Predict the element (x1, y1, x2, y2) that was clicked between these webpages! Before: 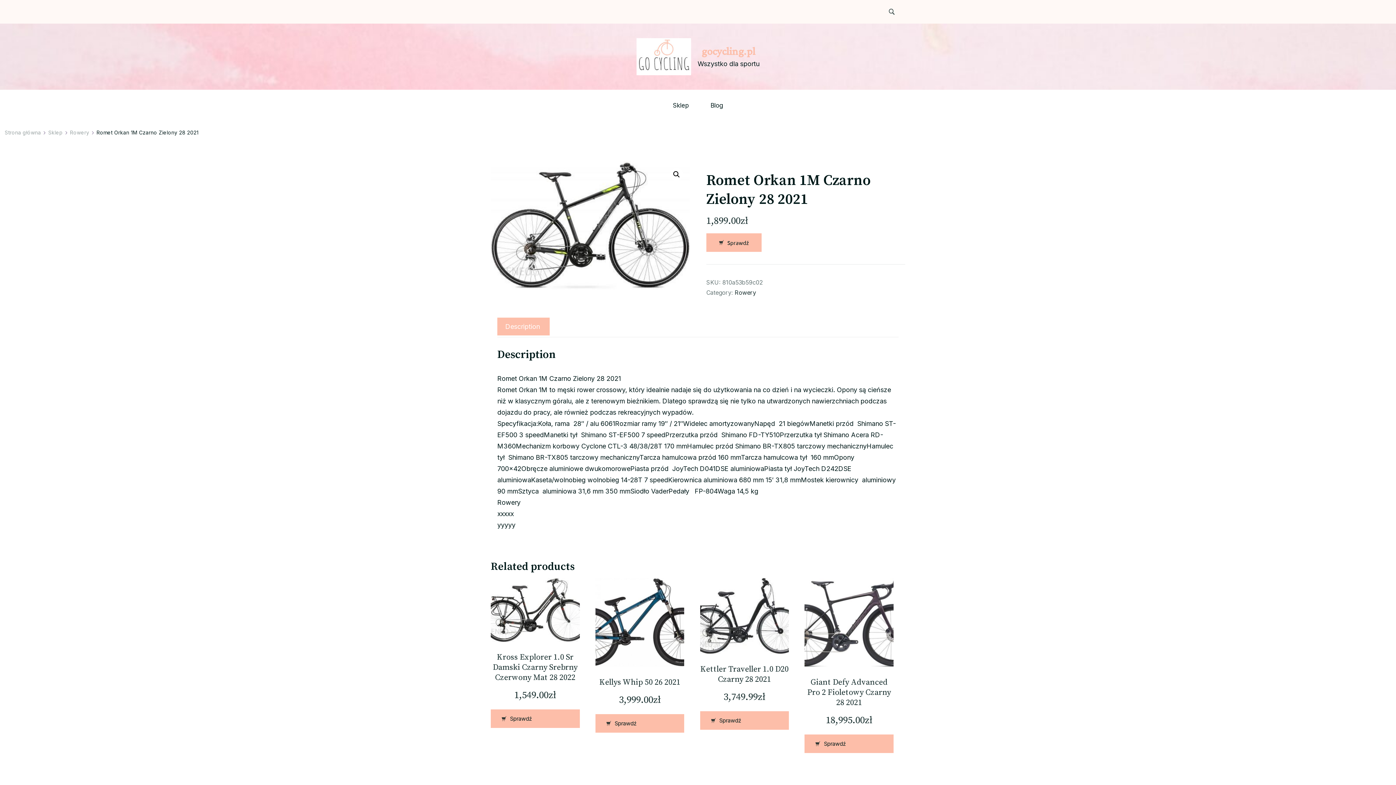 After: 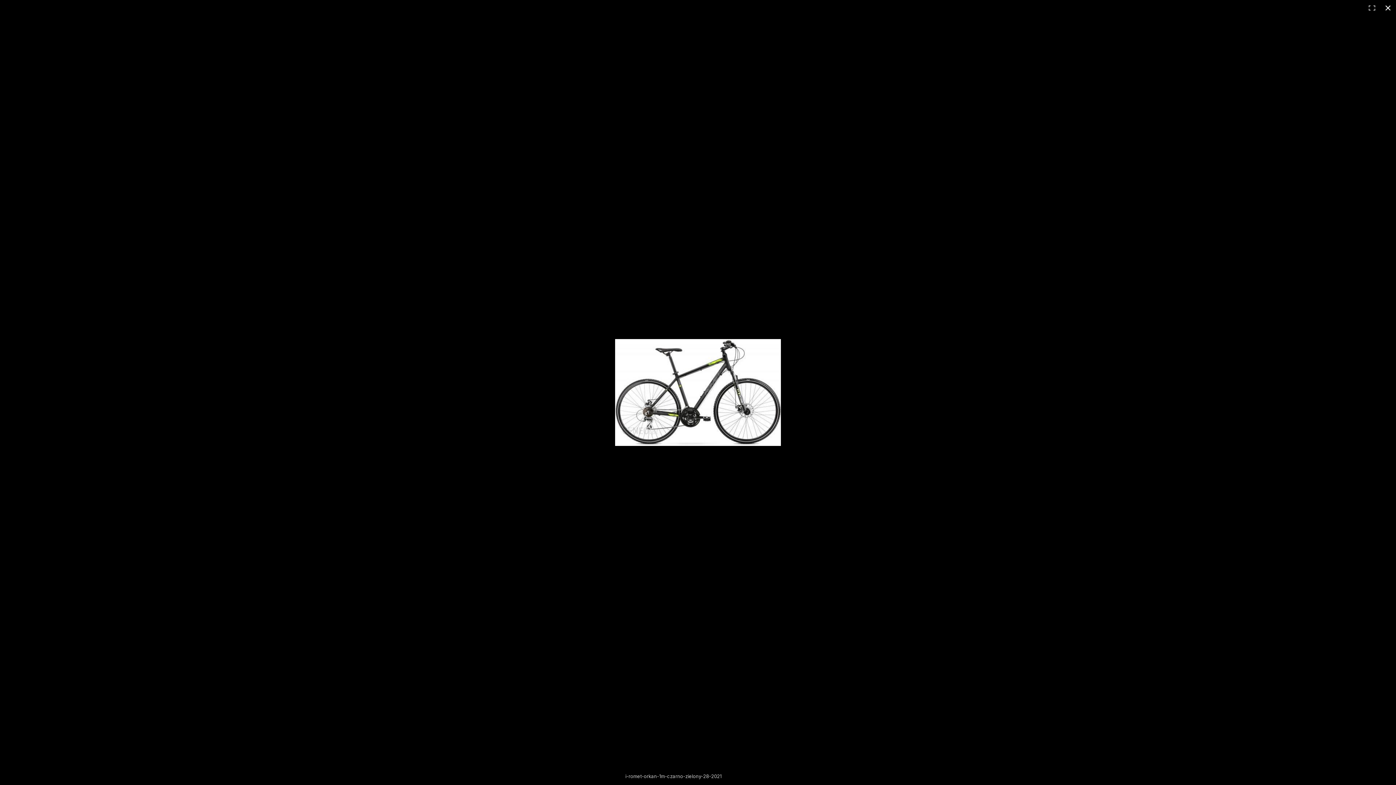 Action: bbox: (490, 161, 689, 289)